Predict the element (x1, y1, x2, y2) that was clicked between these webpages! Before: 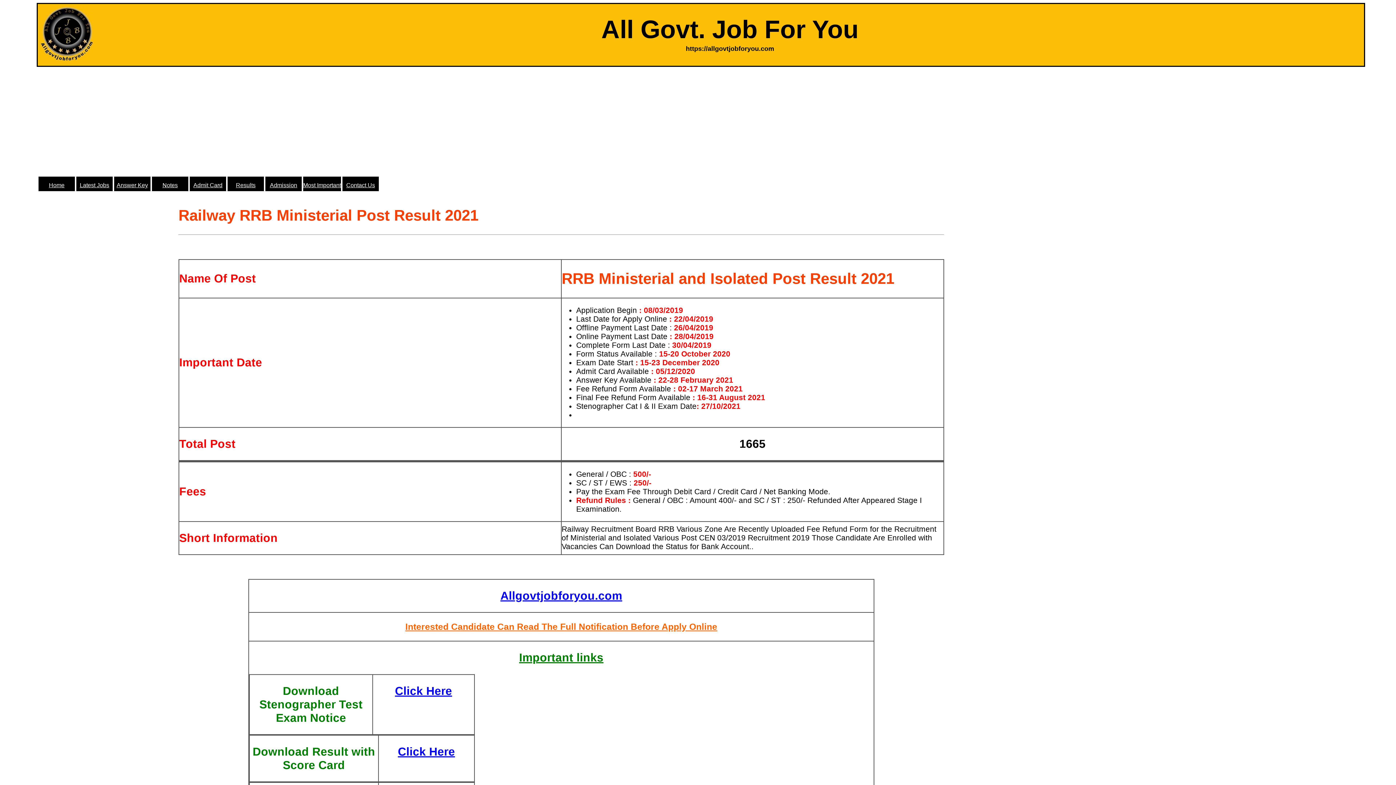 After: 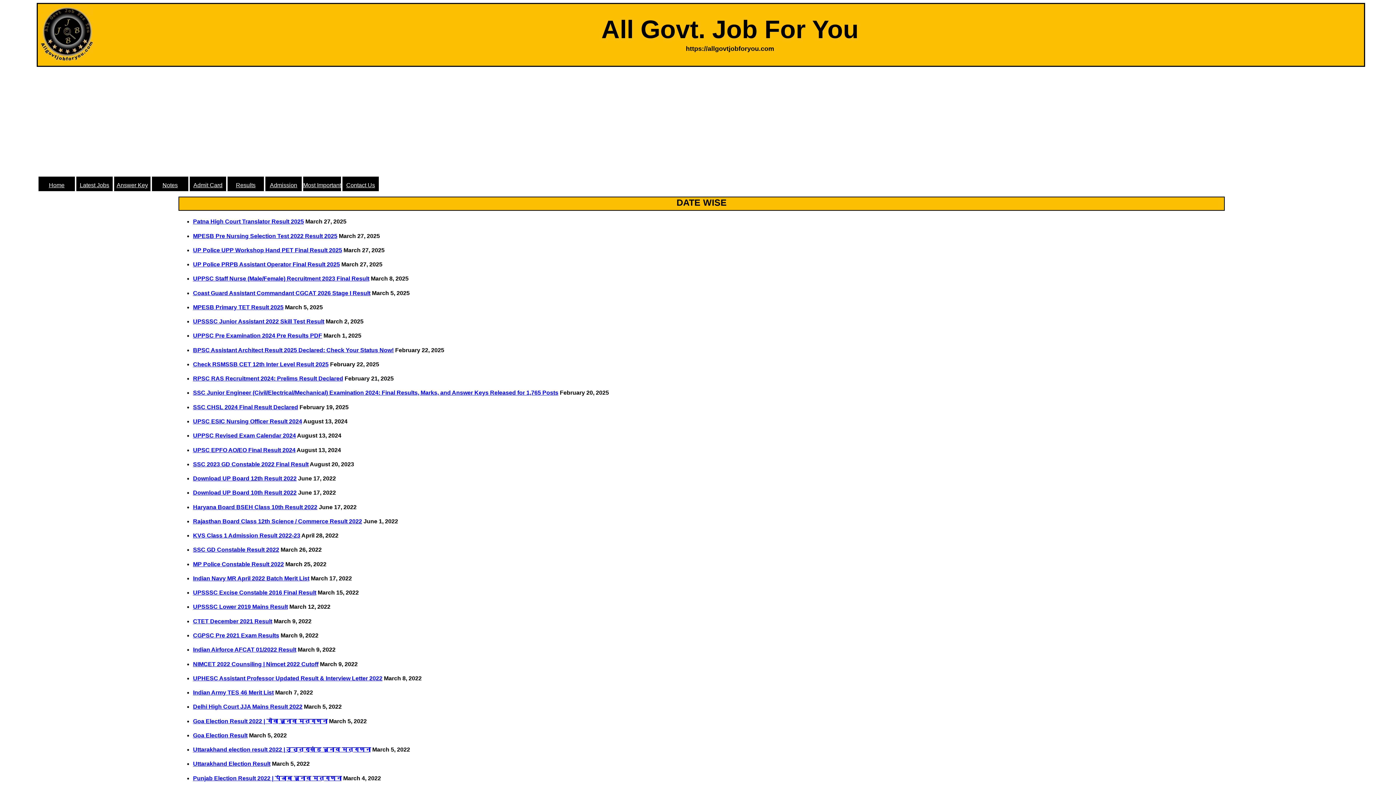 Action: label: Results bbox: (227, 176, 264, 192)